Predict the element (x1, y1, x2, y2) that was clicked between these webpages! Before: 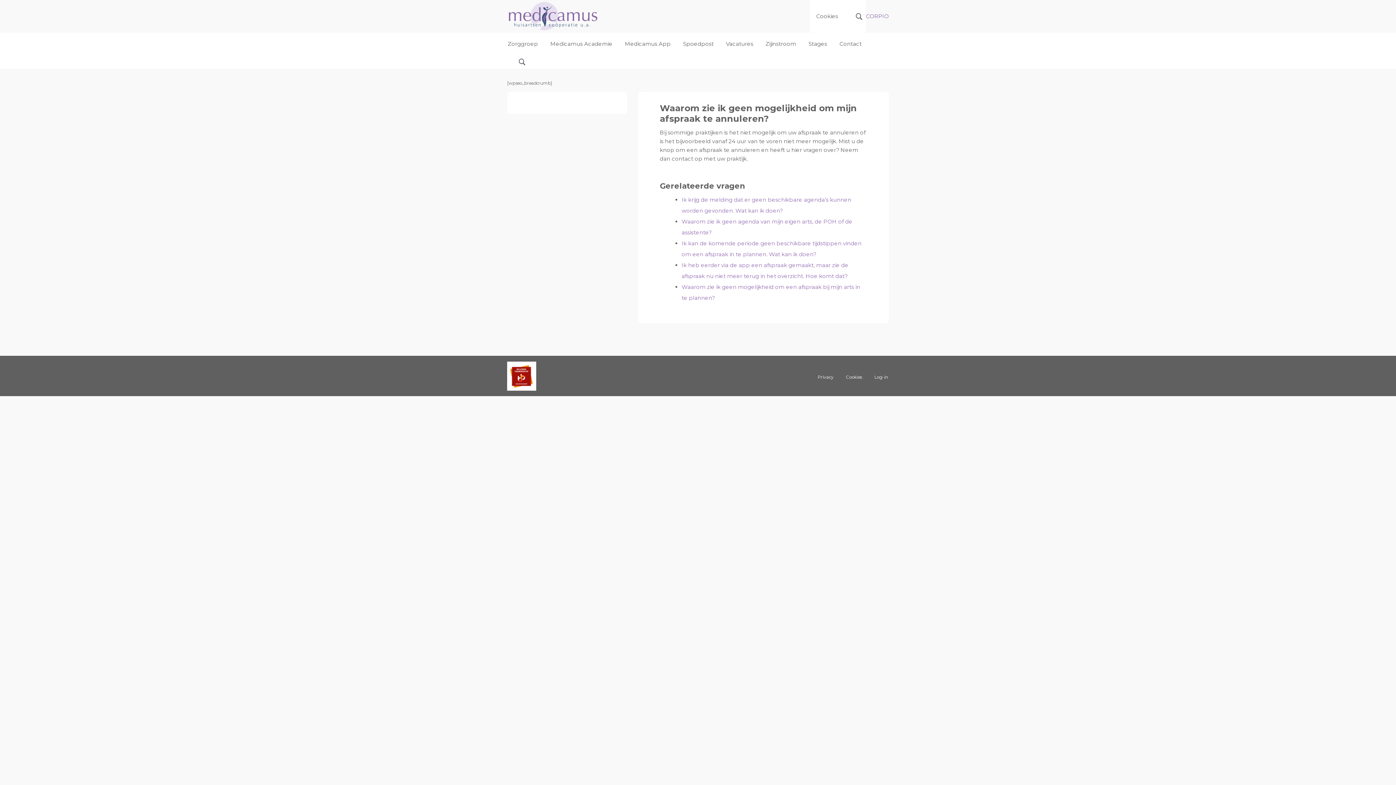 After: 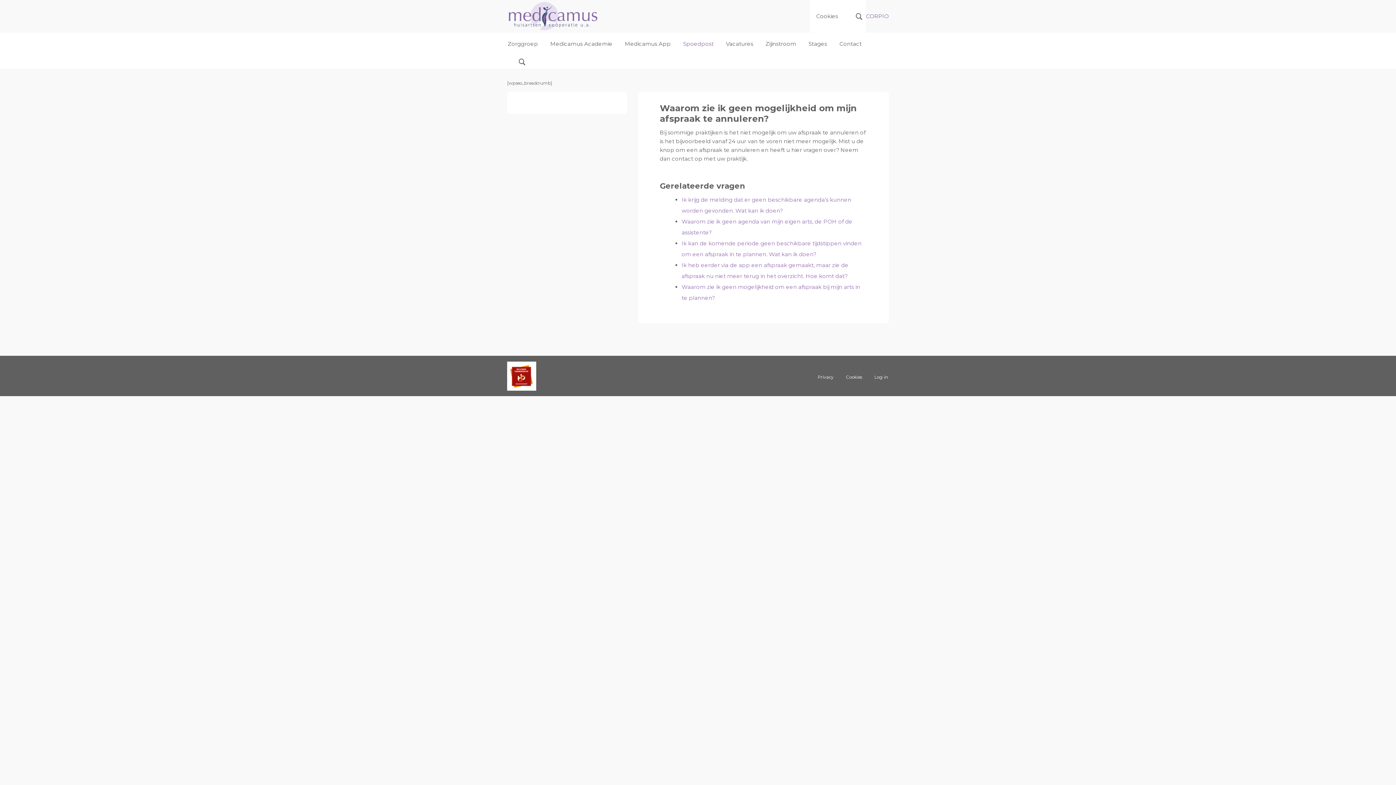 Action: bbox: (683, 39, 713, 48) label: Spoedpost